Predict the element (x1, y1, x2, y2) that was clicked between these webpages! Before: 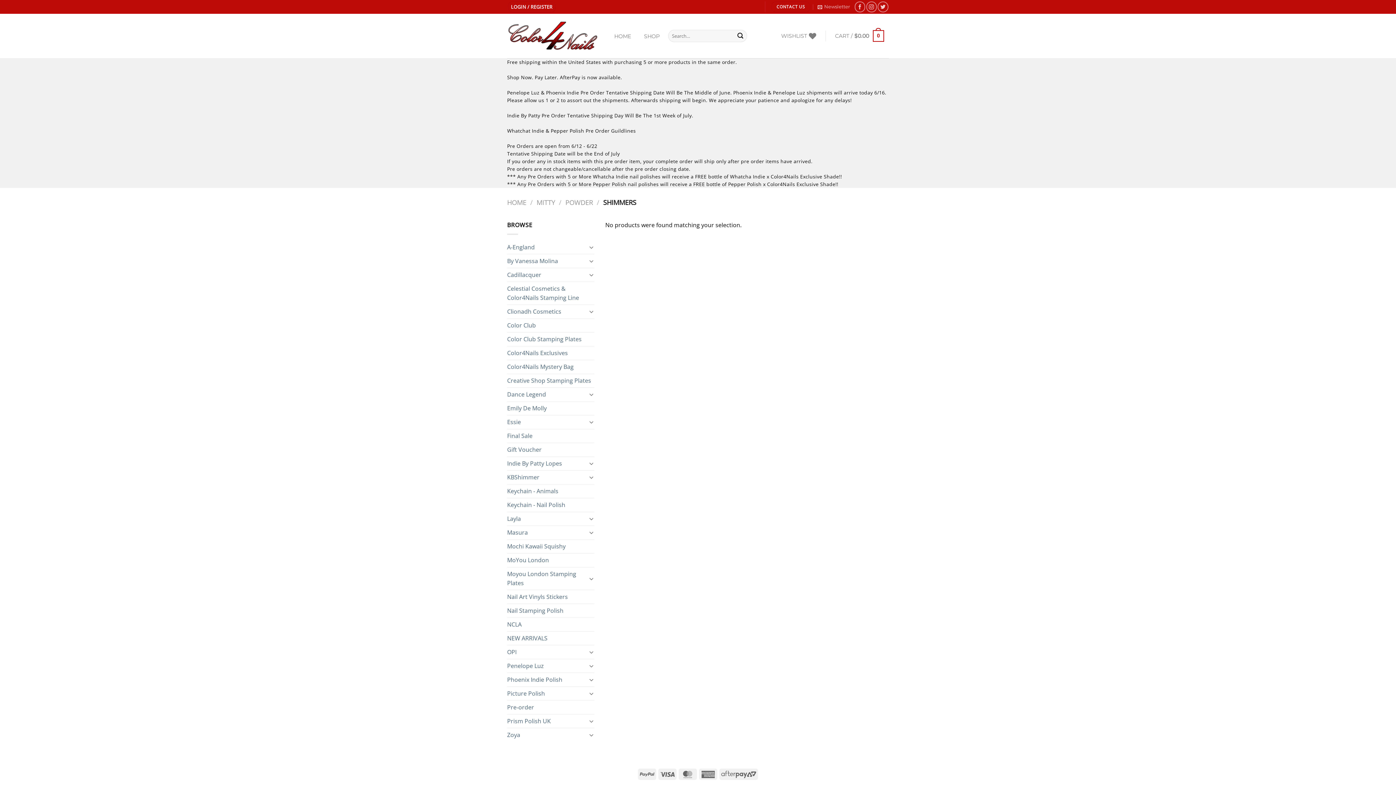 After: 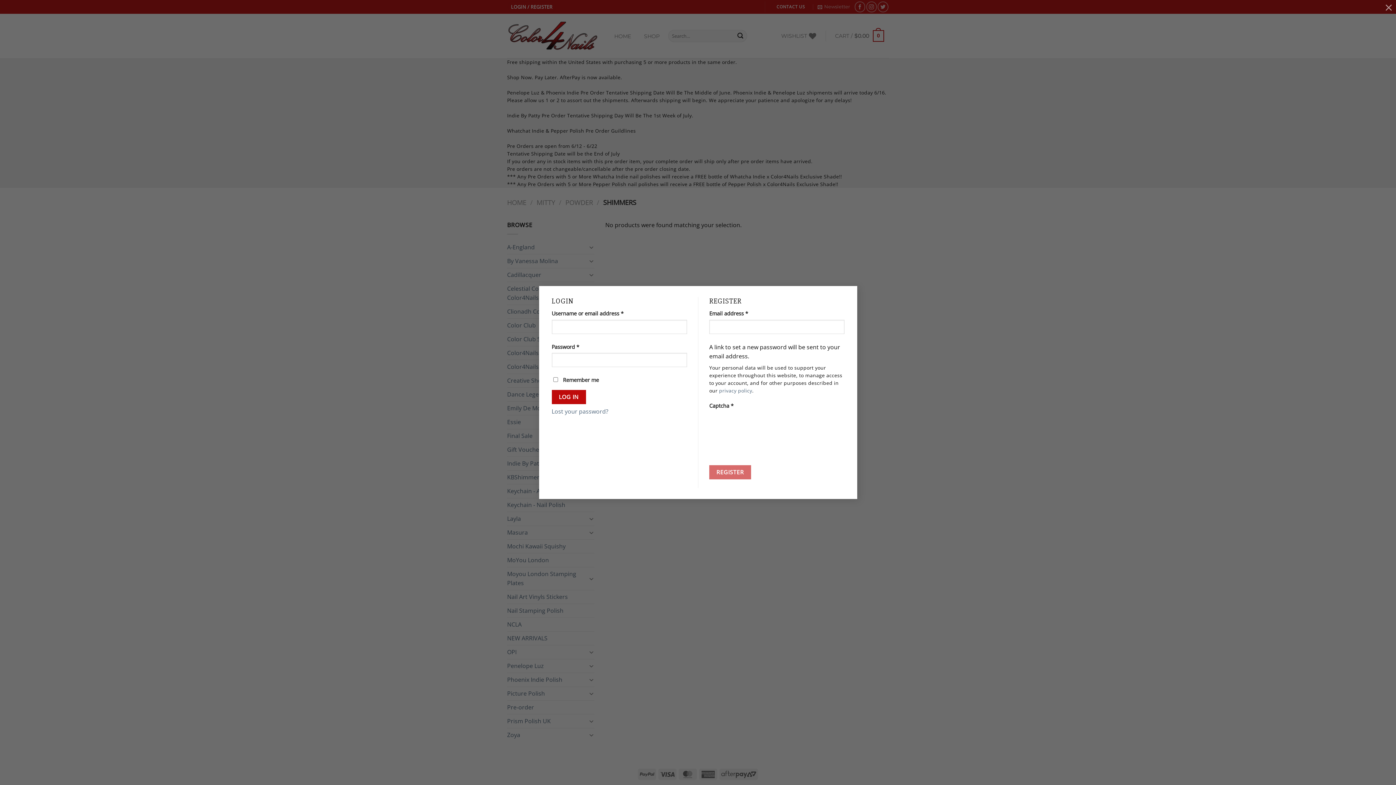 Action: bbox: (507, 1, 555, 12) label: LOGIN / REGISTER